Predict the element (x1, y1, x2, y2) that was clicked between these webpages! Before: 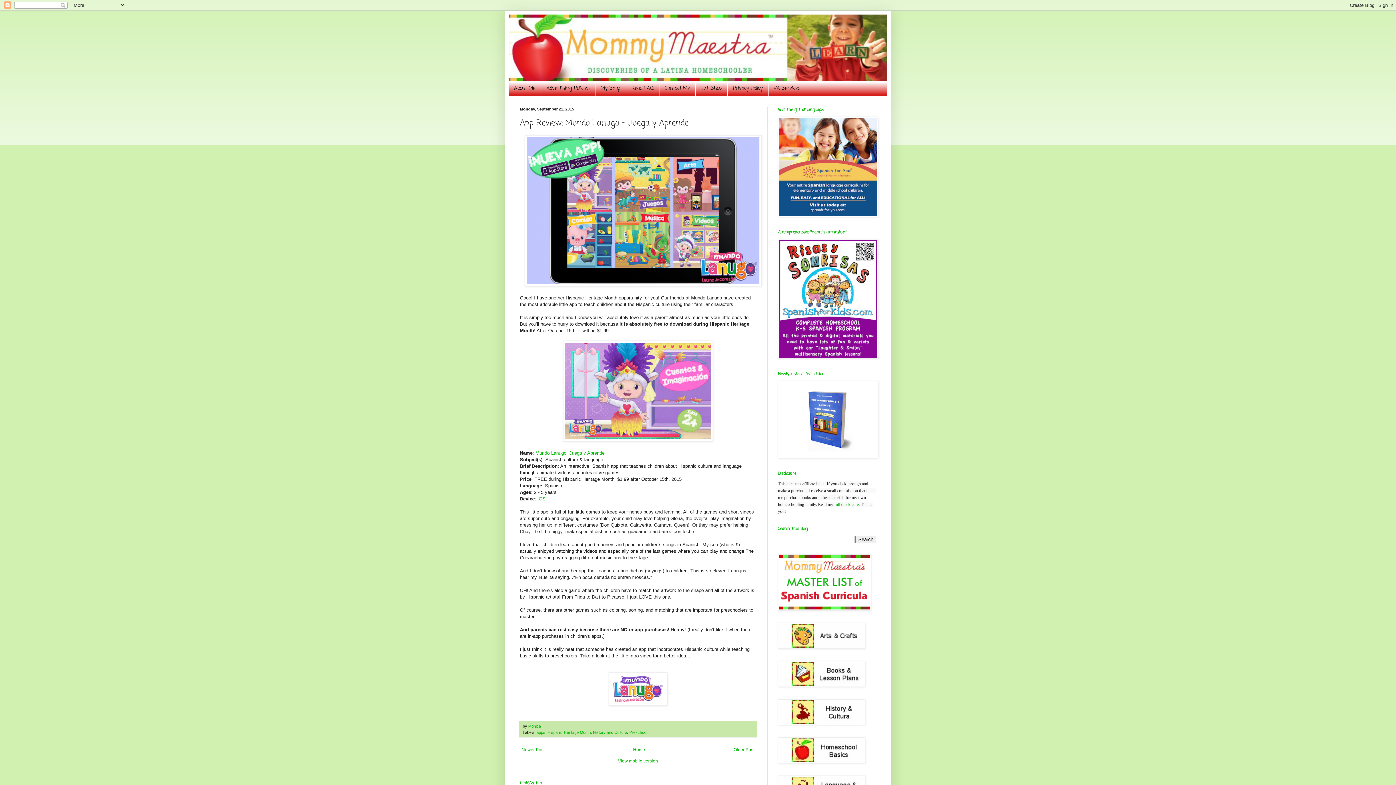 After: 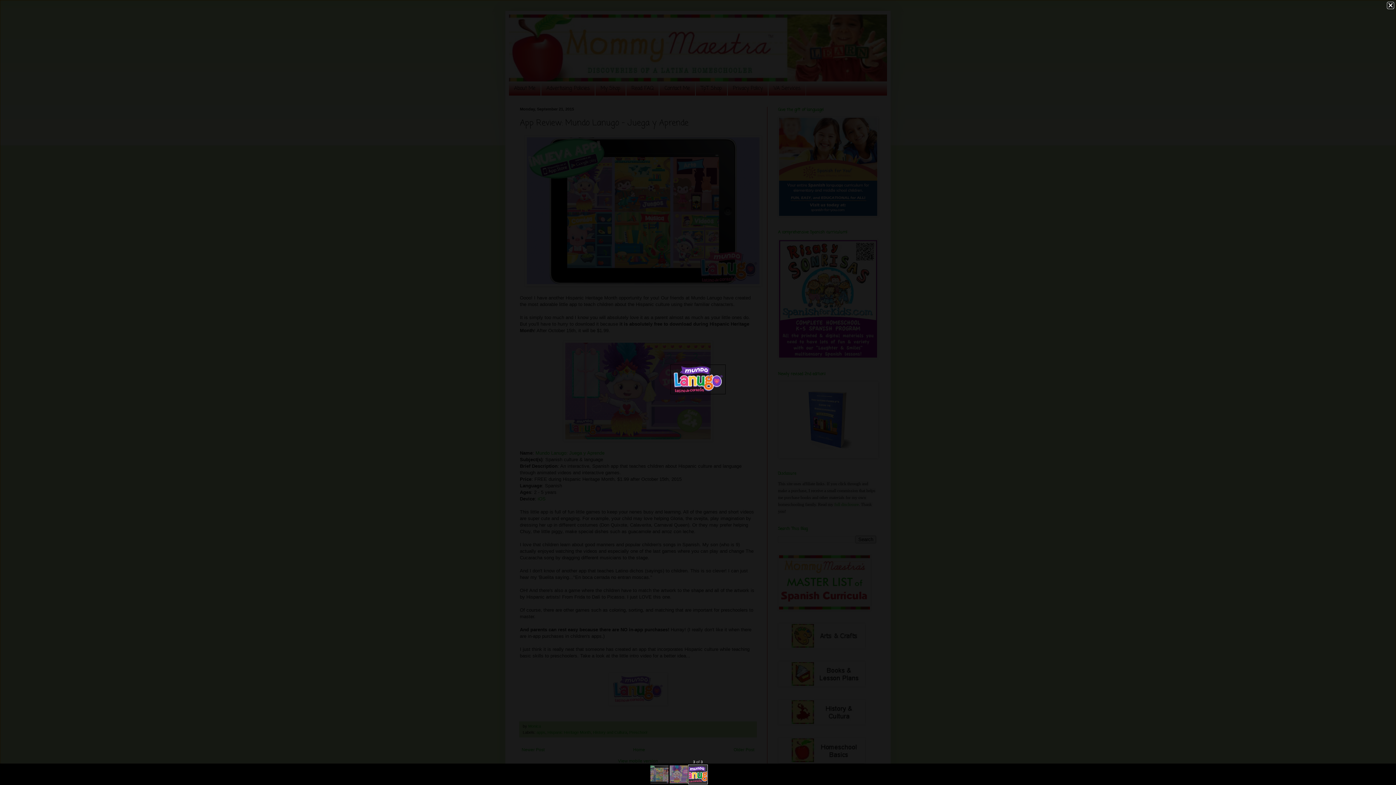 Action: bbox: (608, 701, 667, 707)